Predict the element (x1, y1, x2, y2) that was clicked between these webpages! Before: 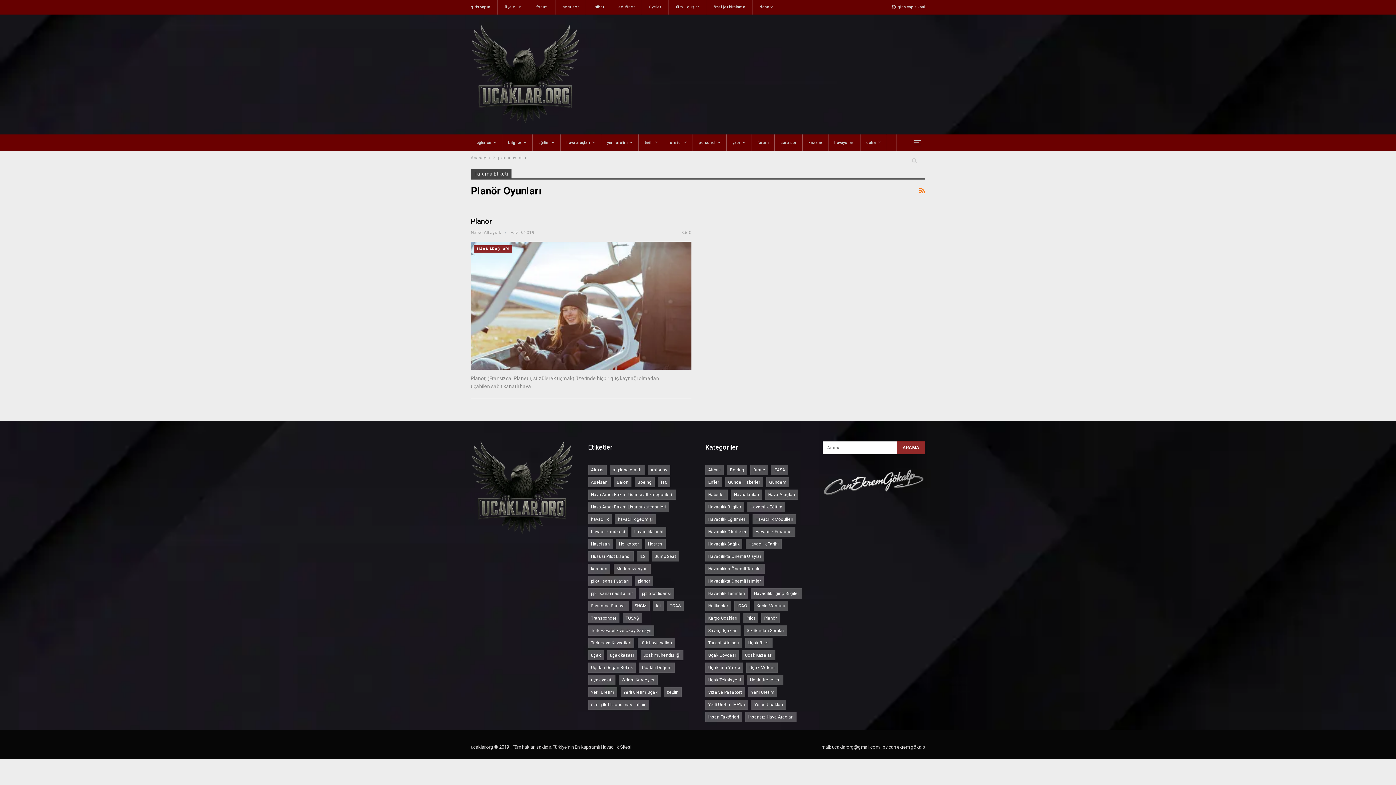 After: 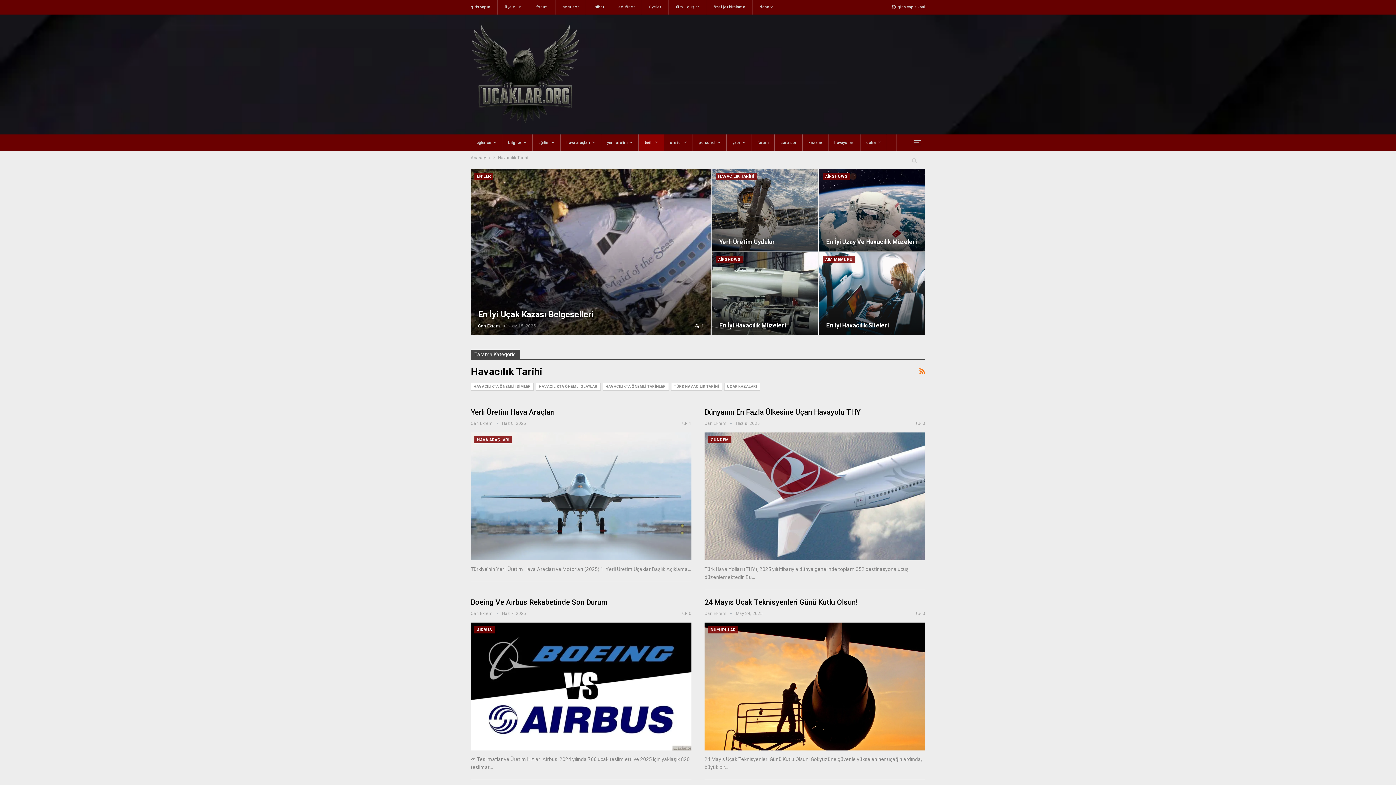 Action: bbox: (745, 539, 781, 549) label: Havacılık Tarihi (31 öge)